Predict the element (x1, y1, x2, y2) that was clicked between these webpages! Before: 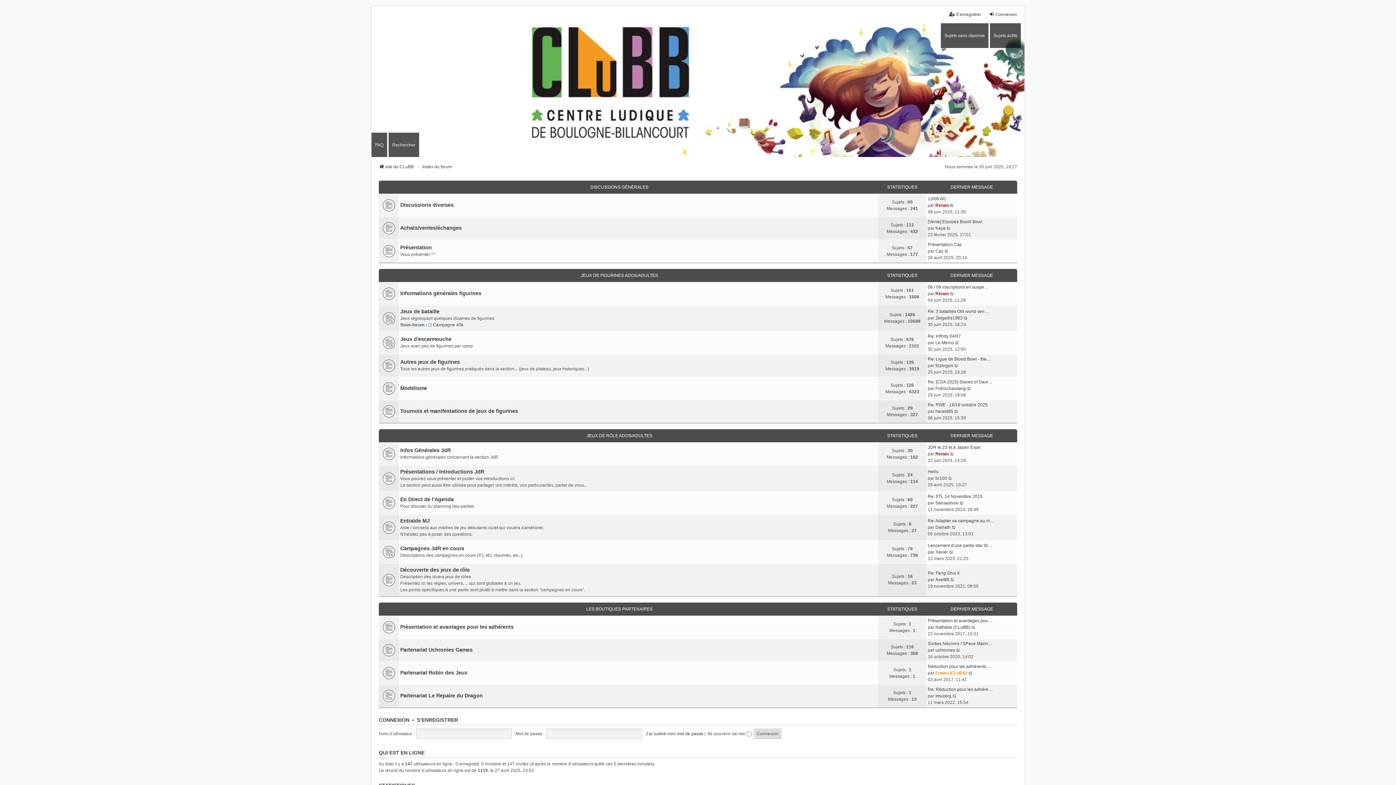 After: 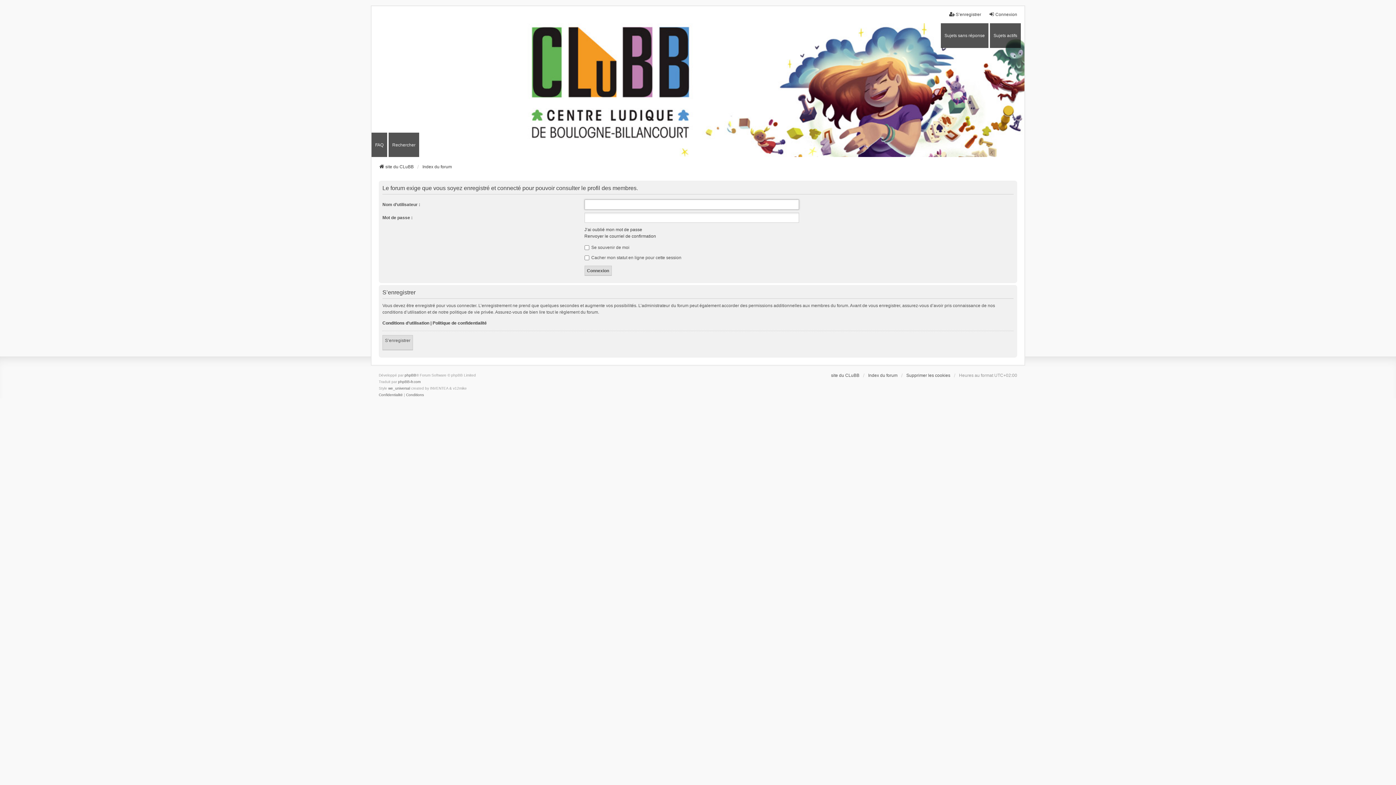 Action: label: br100 bbox: (935, 475, 947, 481)